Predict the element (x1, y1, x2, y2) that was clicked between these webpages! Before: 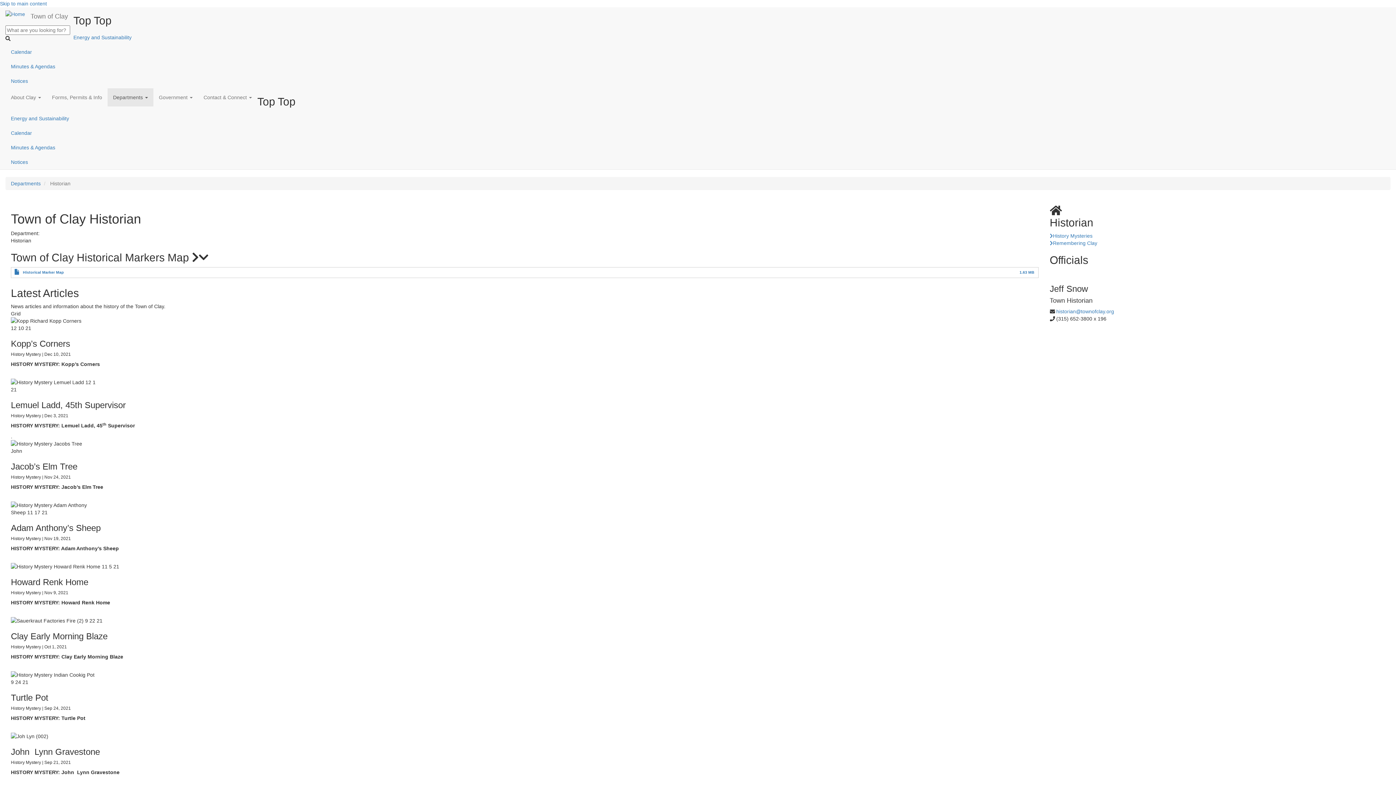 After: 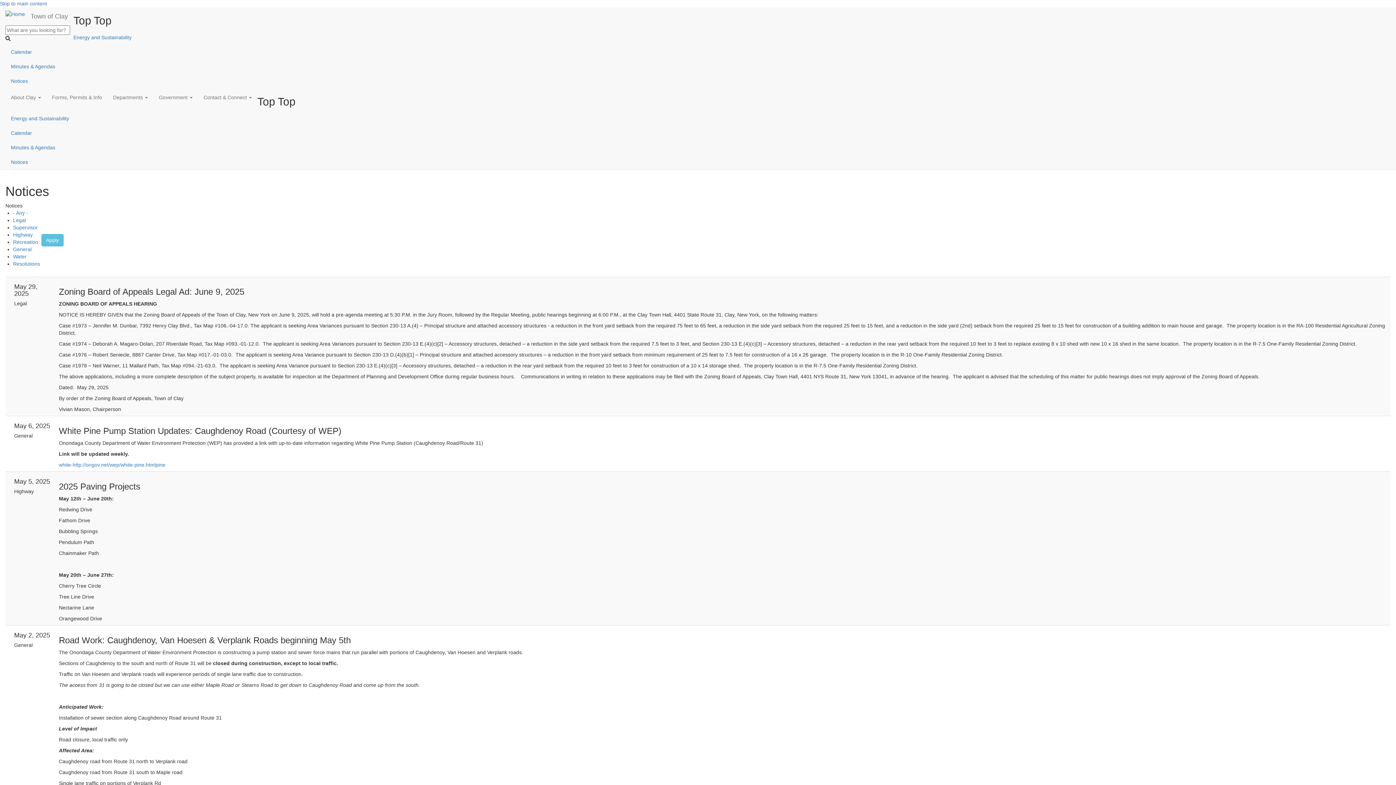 Action: label: Notices bbox: (5, 73, 1390, 88)